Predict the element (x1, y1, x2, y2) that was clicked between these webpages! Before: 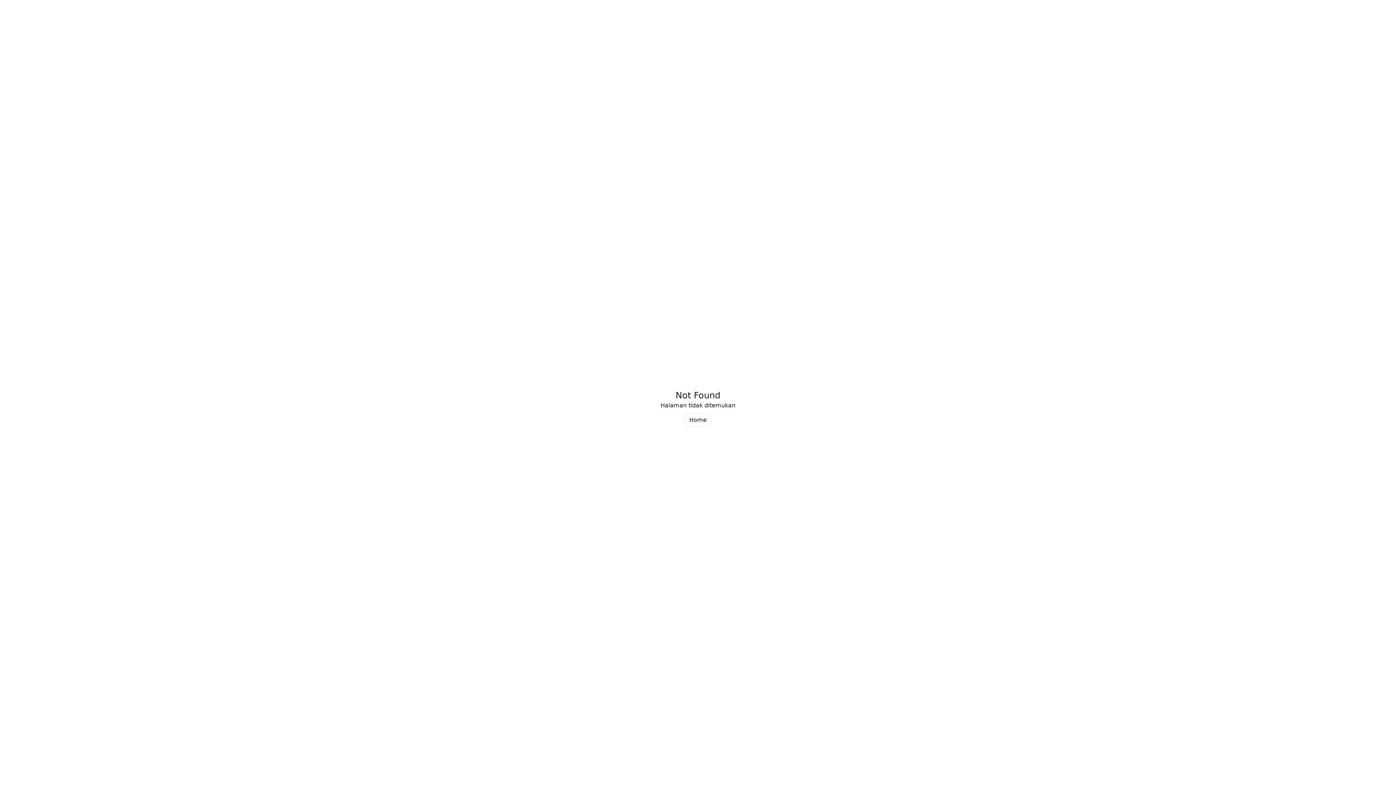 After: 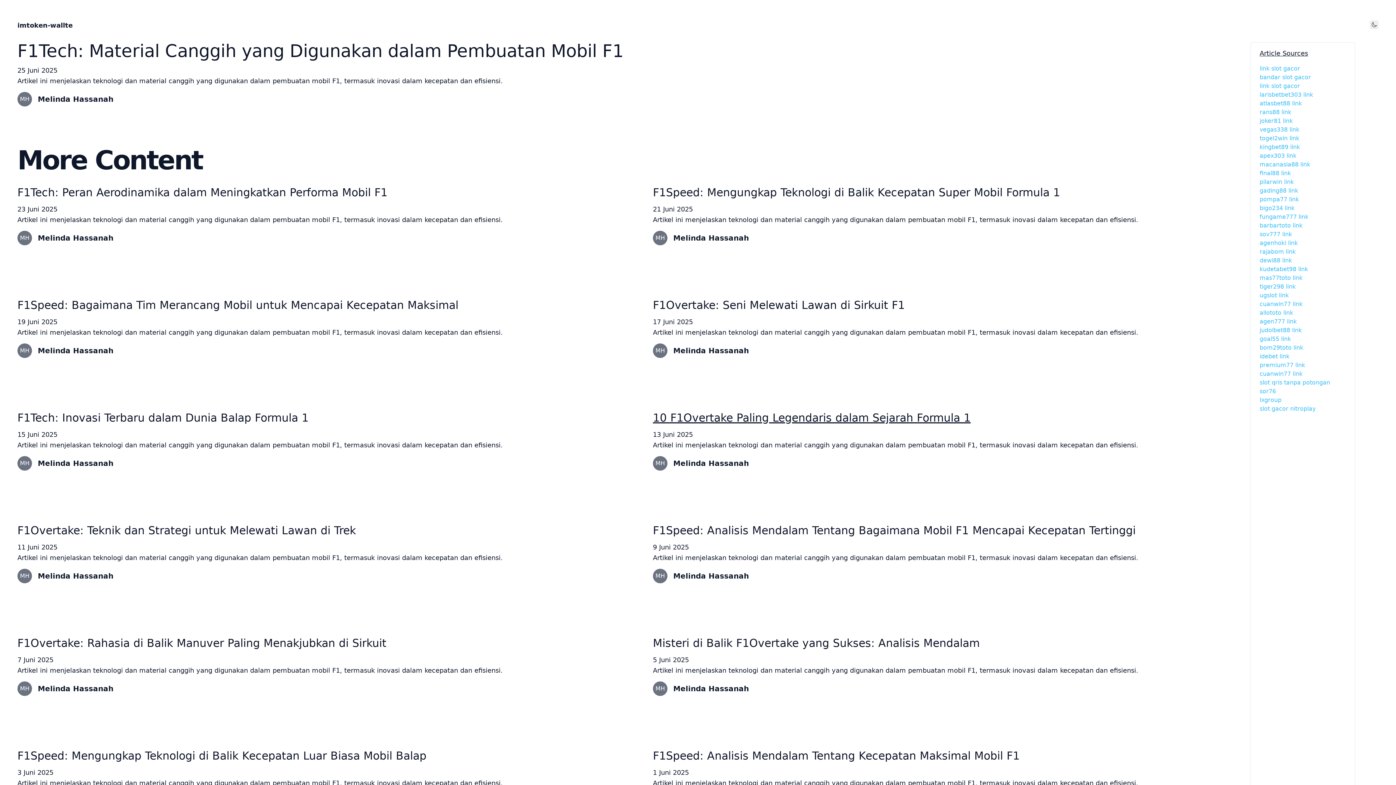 Action: label: Home bbox: (684, 413, 711, 426)